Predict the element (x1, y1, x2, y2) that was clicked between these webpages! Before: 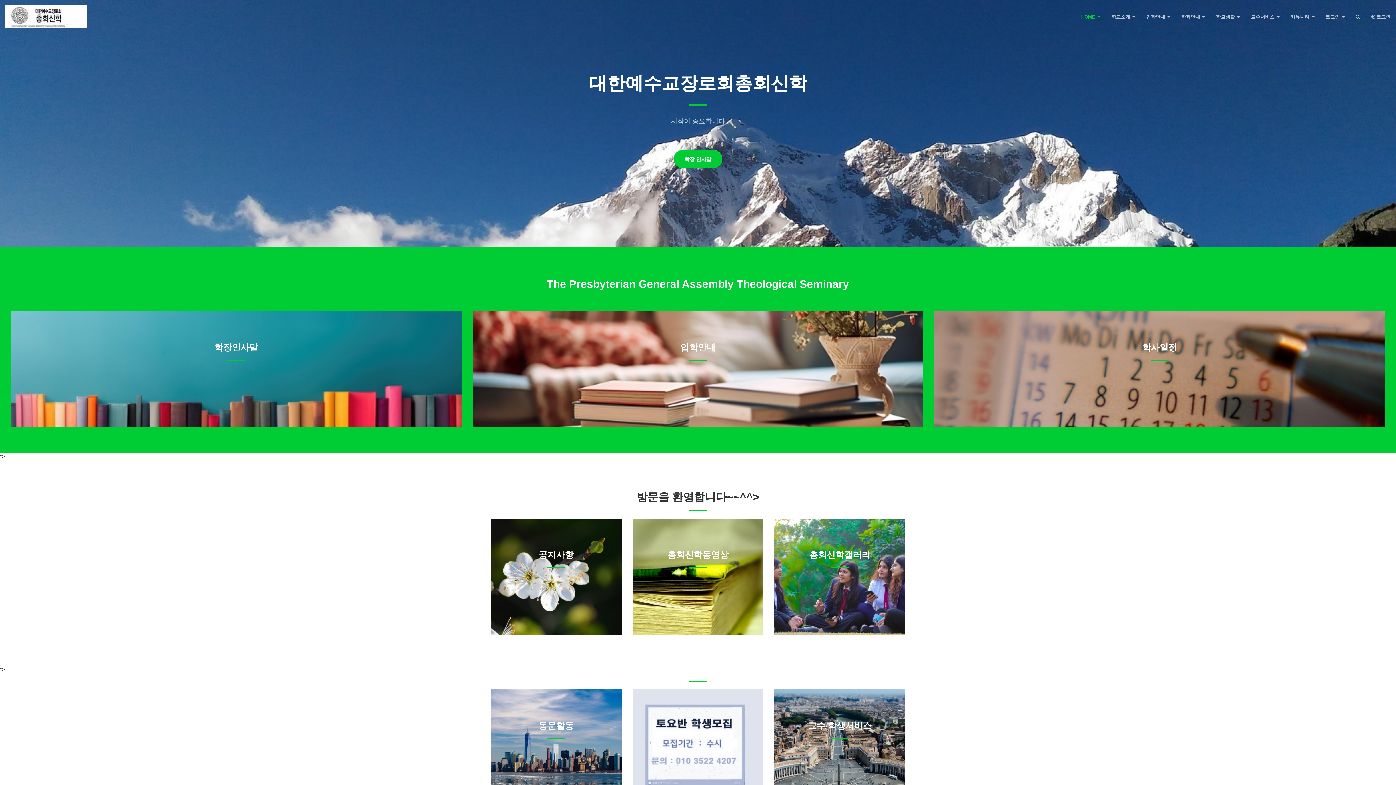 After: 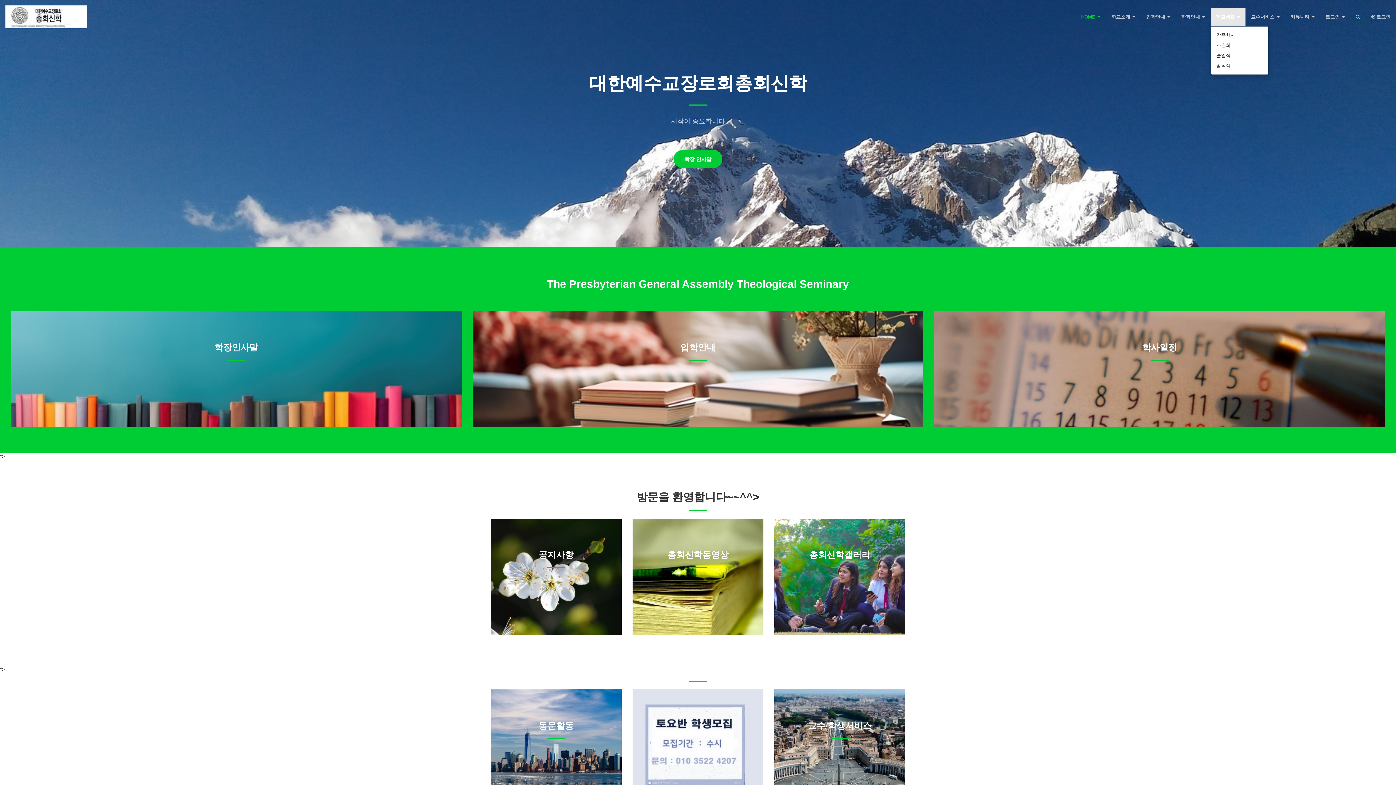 Action: bbox: (1210, 7, 1245, 26) label: 학교생활 